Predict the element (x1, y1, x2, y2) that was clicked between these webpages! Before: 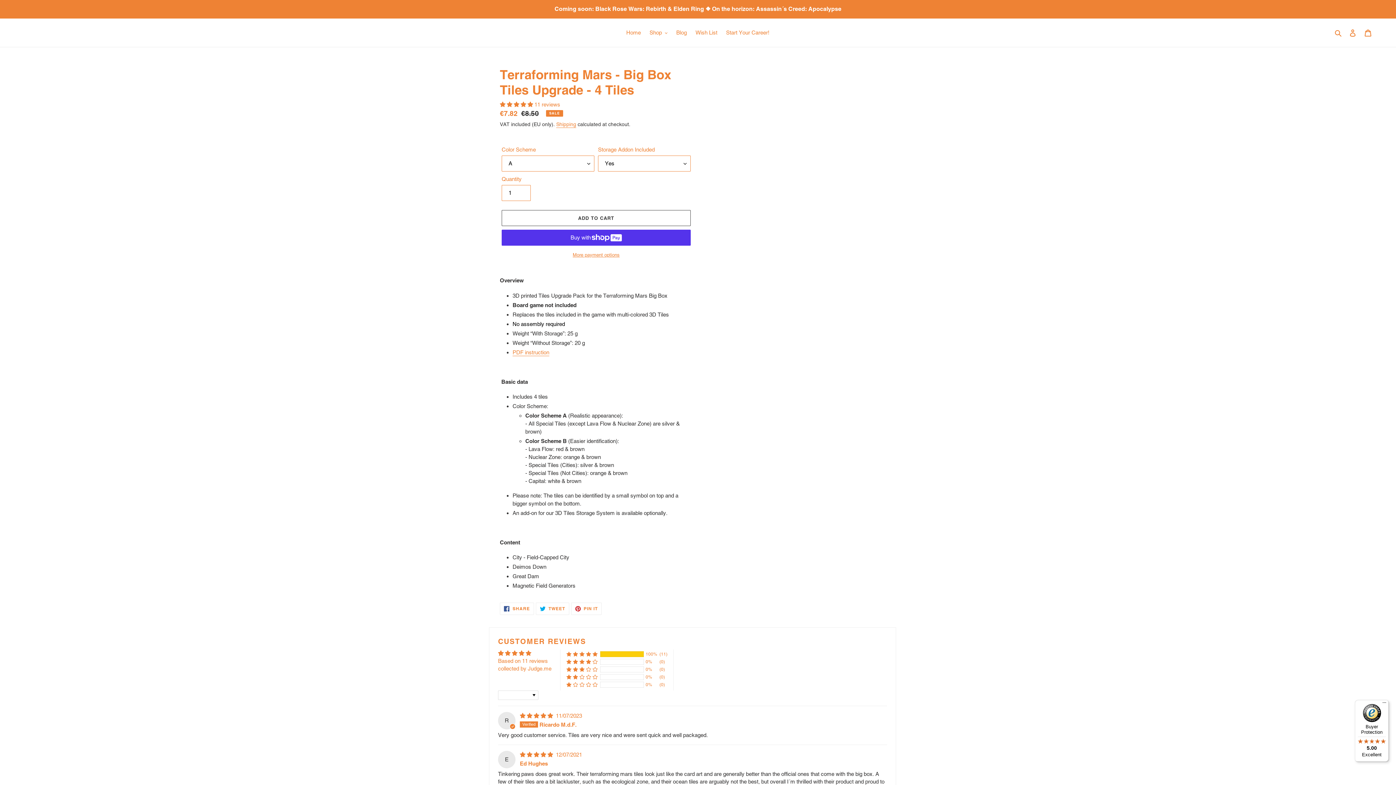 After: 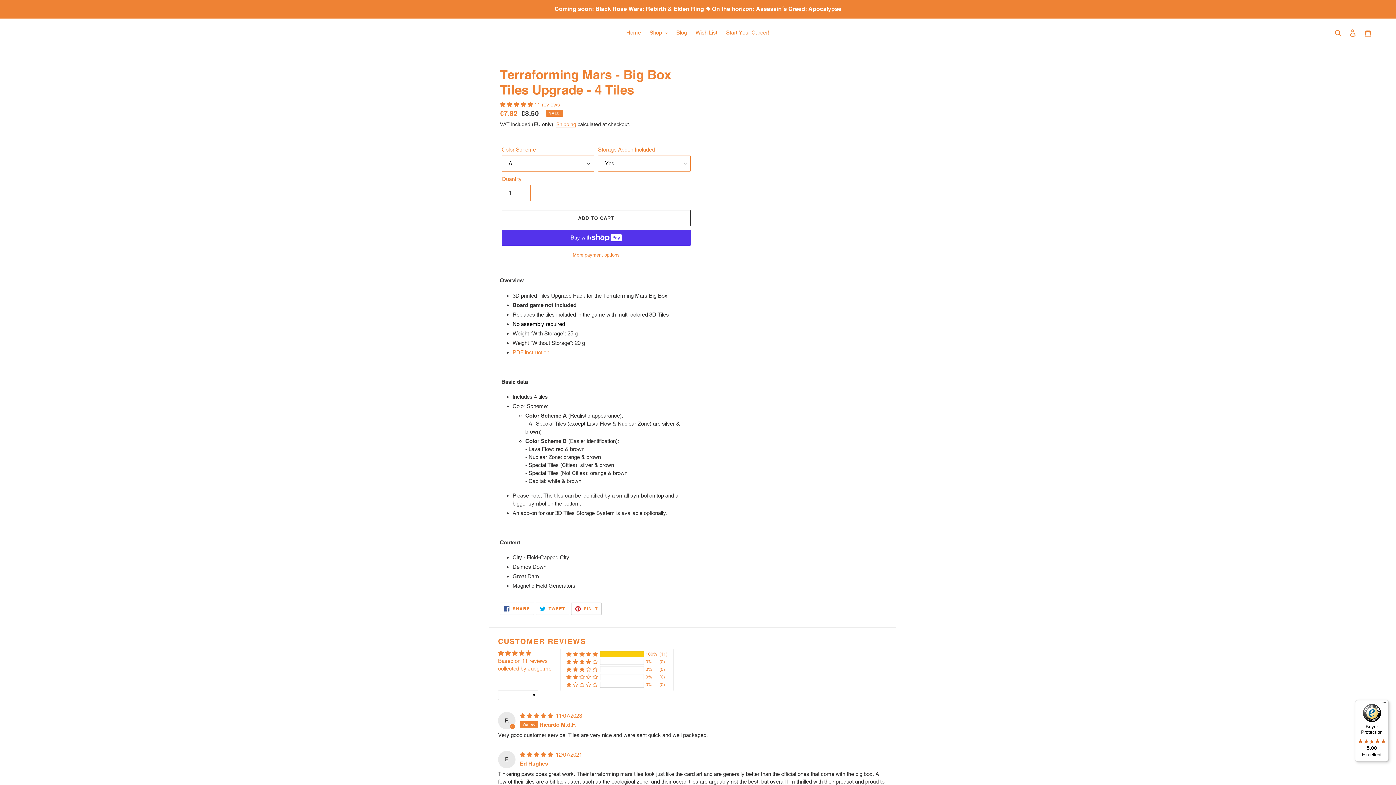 Action: bbox: (571, 602, 601, 615) label:  PIN IT
PIN ON PINTEREST